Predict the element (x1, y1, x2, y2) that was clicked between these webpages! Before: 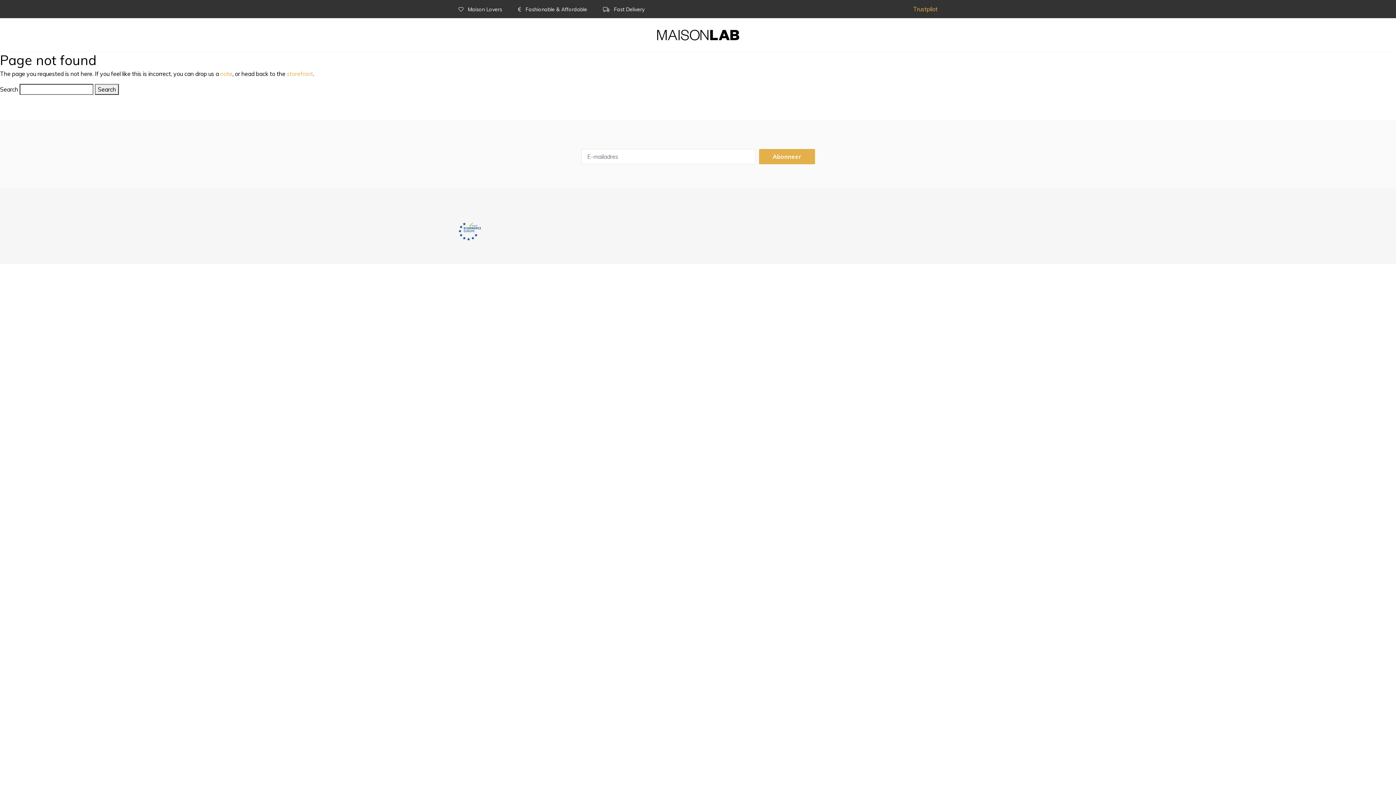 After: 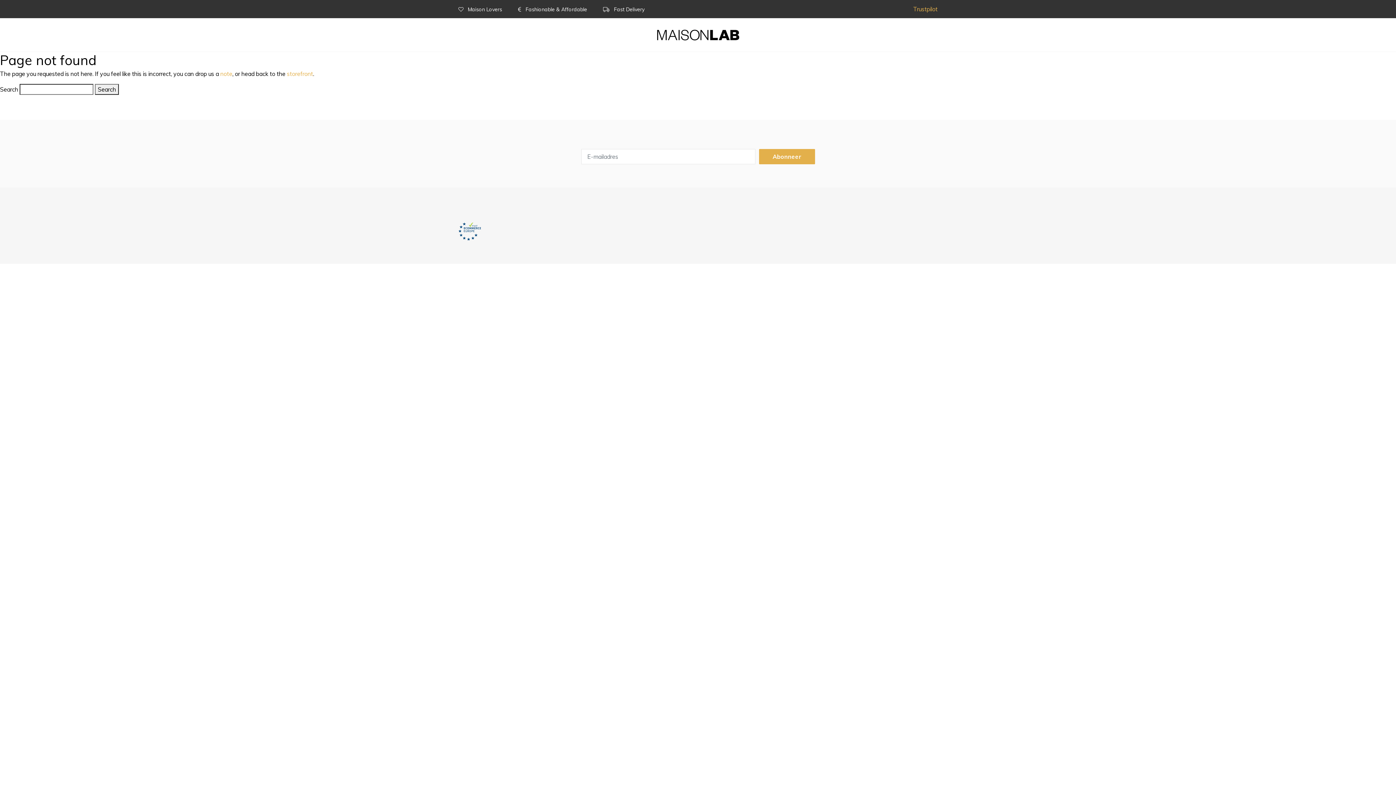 Action: bbox: (518, 6, 588, 12) label:  Fashionable & Affordable 